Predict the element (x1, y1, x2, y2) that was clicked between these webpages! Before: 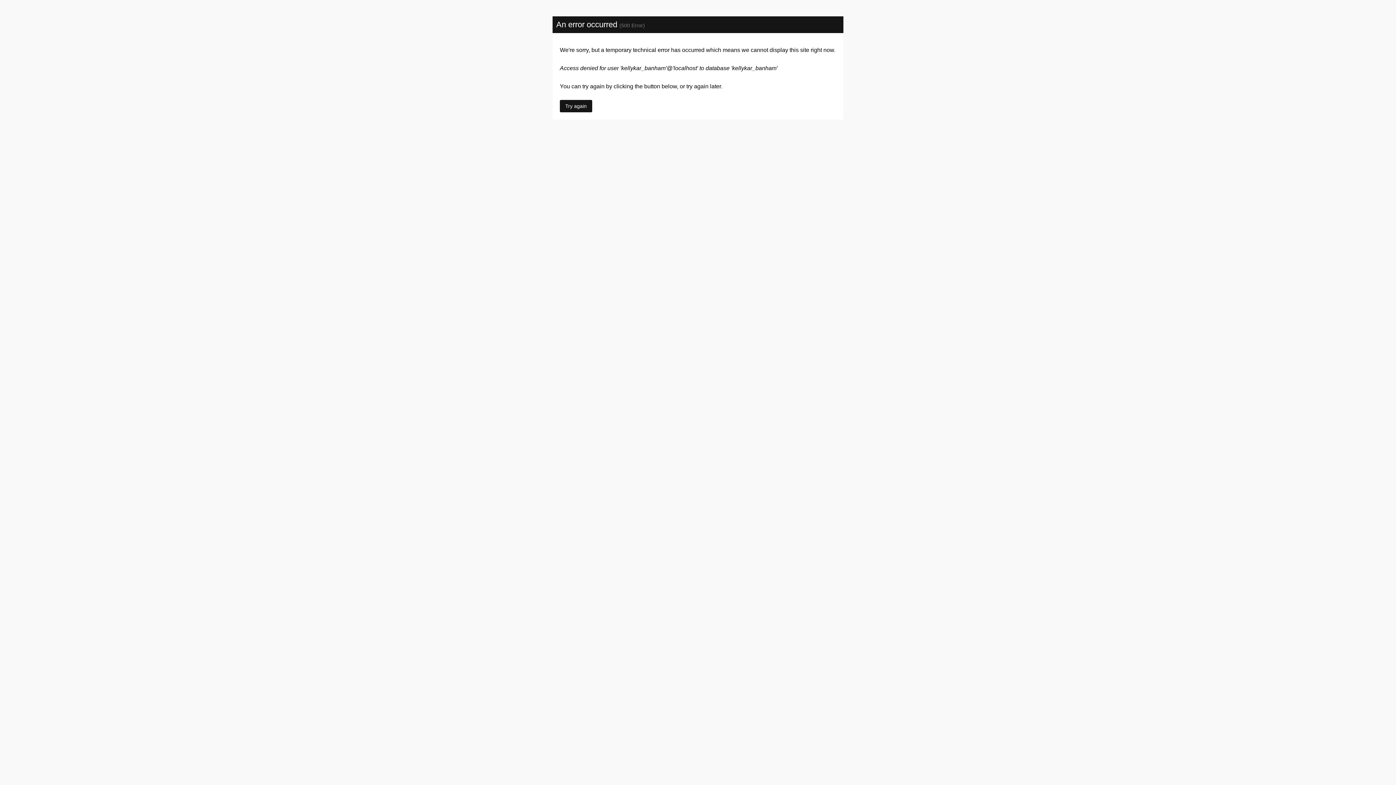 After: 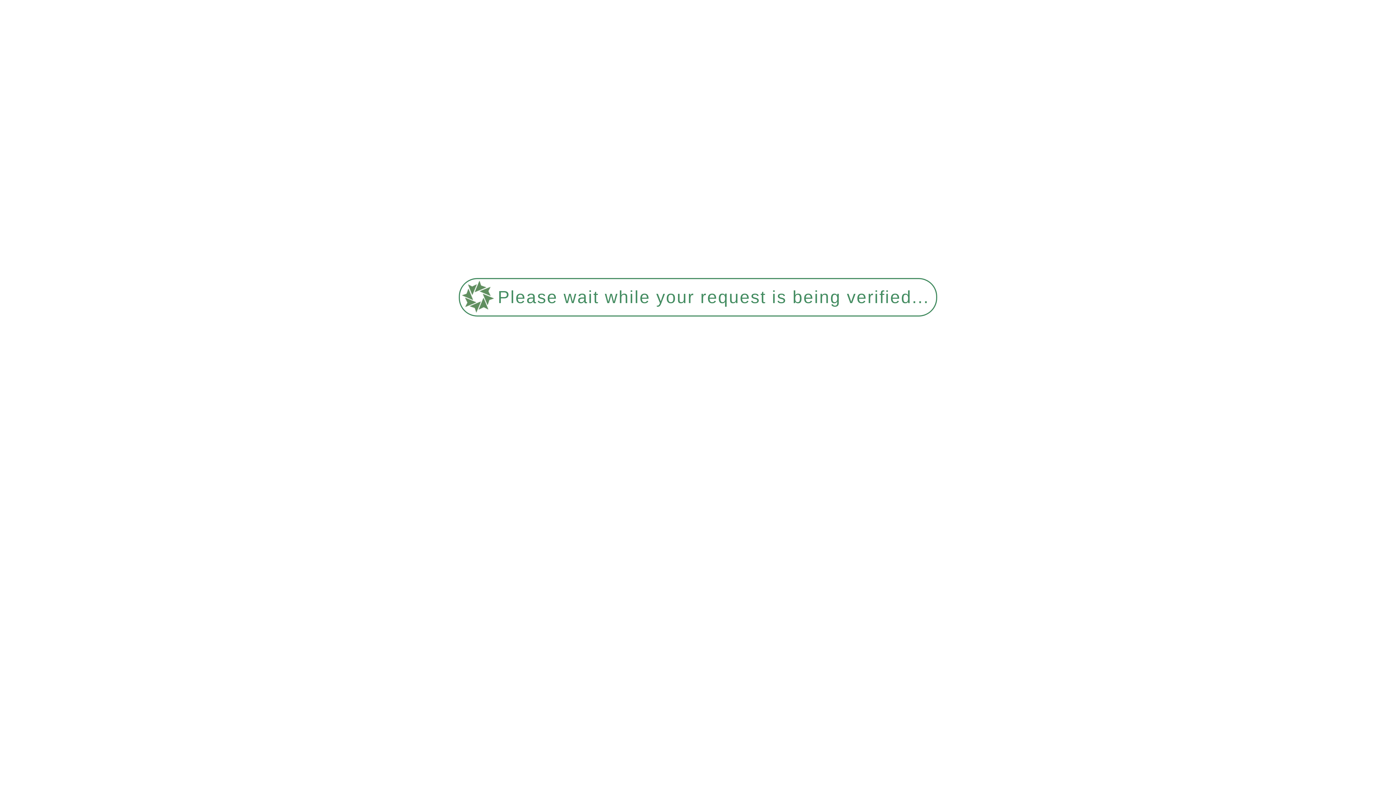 Action: bbox: (560, 100, 592, 112) label: Try again